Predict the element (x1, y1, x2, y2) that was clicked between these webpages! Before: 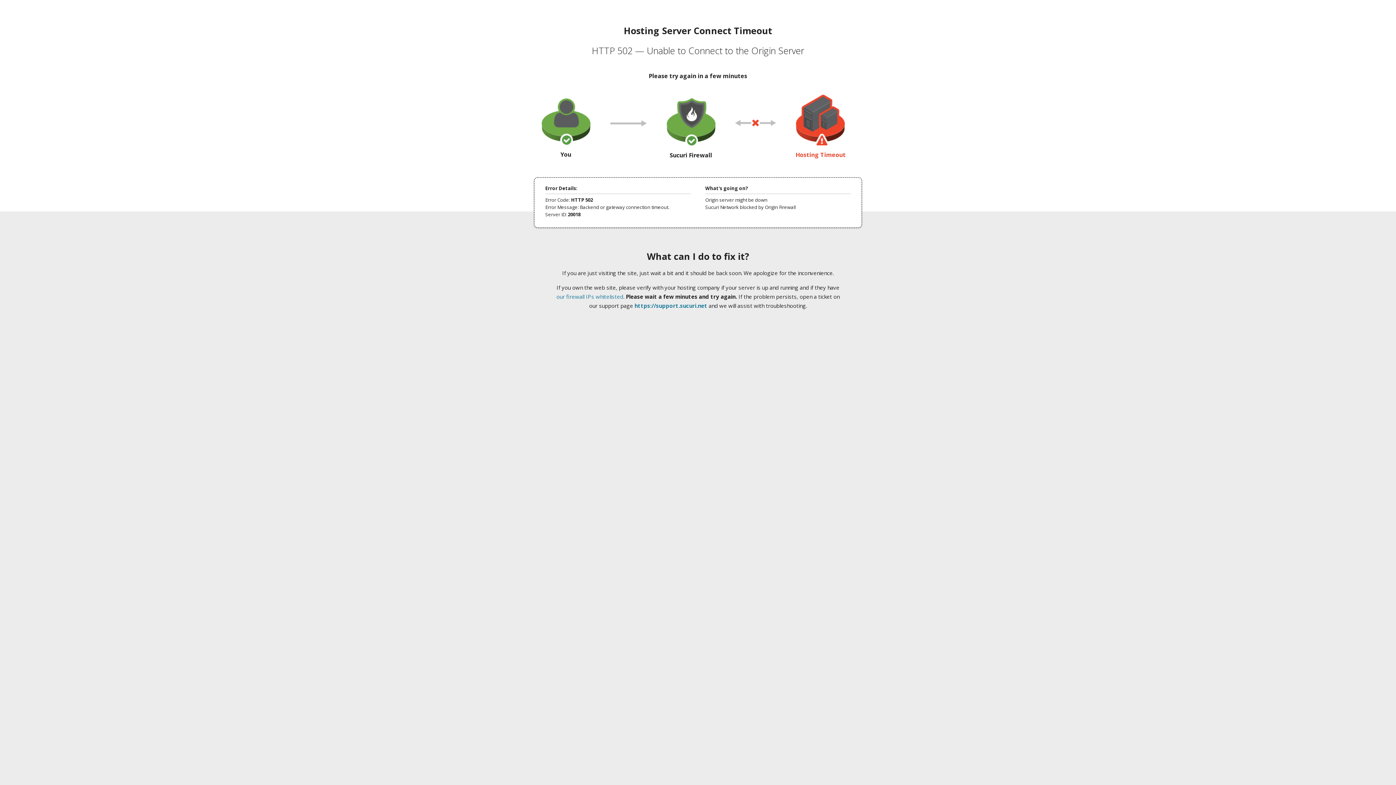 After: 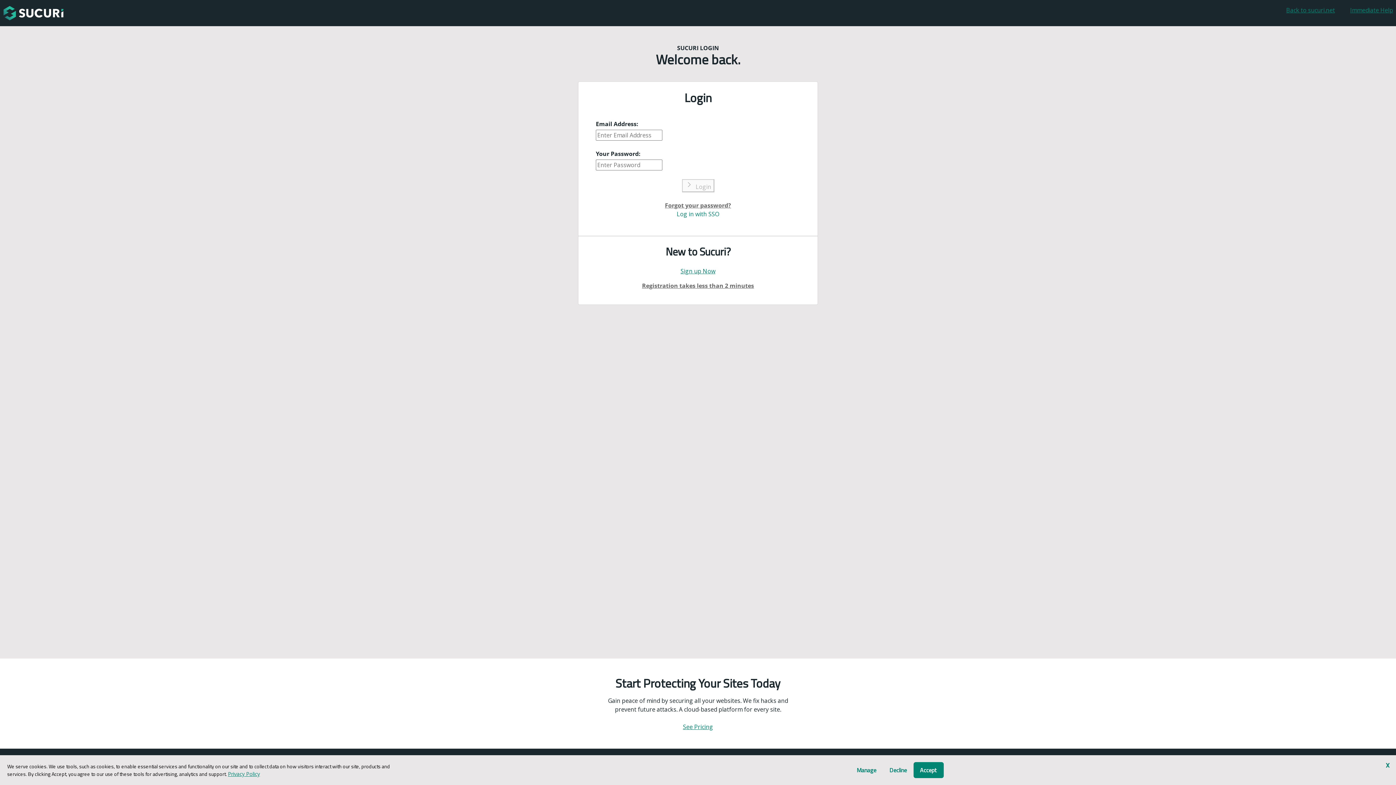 Action: label: https://support.sucuri.net bbox: (634, 302, 707, 309)